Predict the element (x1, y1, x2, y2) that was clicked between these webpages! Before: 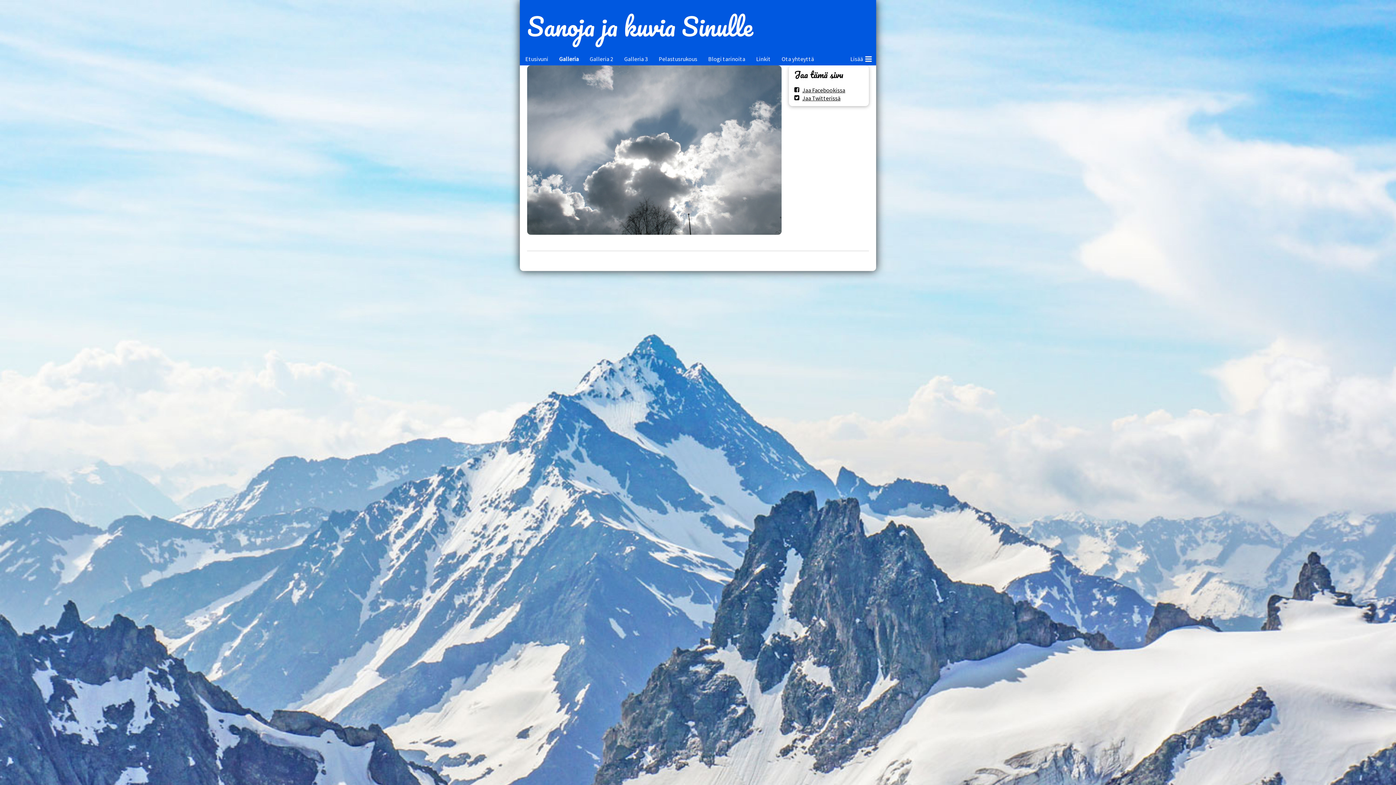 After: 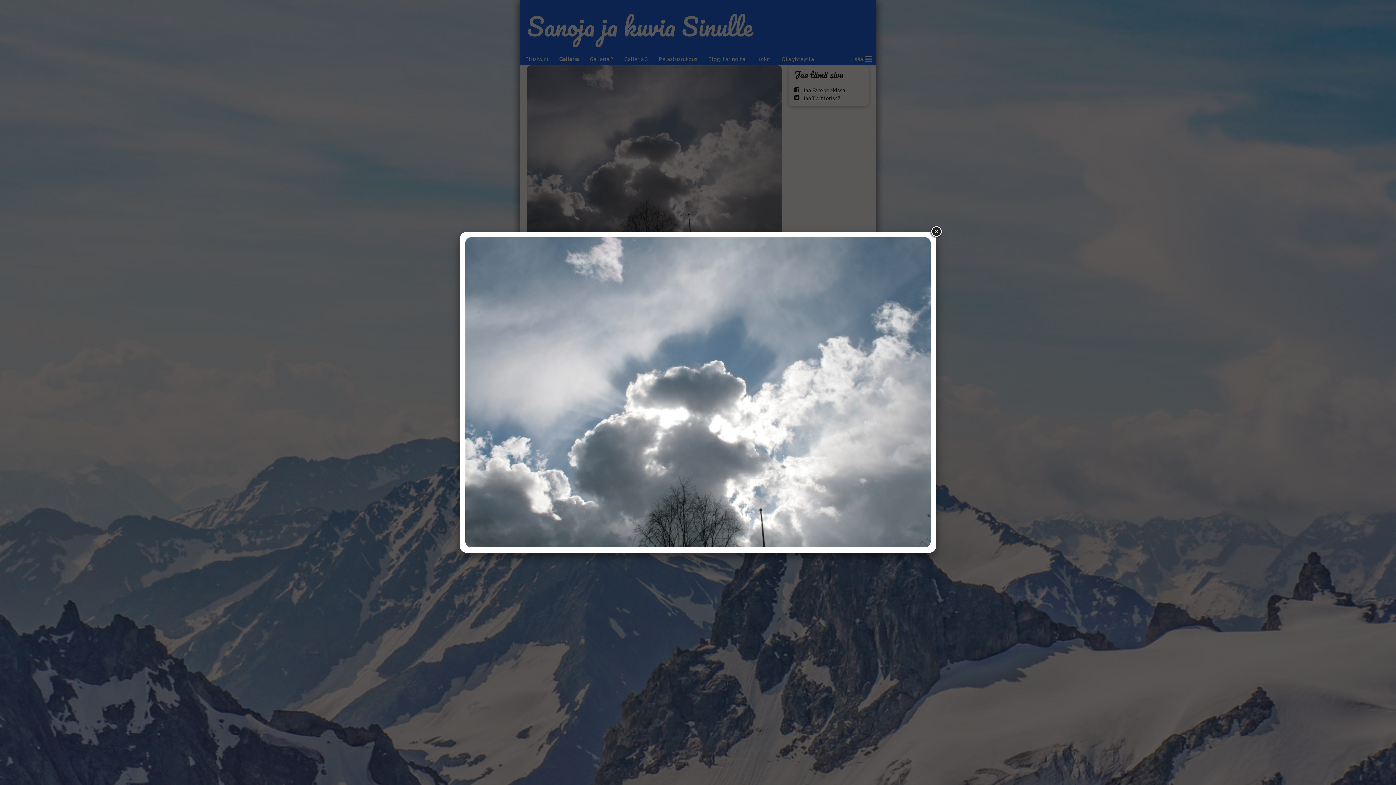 Action: bbox: (527, 65, 781, 235)